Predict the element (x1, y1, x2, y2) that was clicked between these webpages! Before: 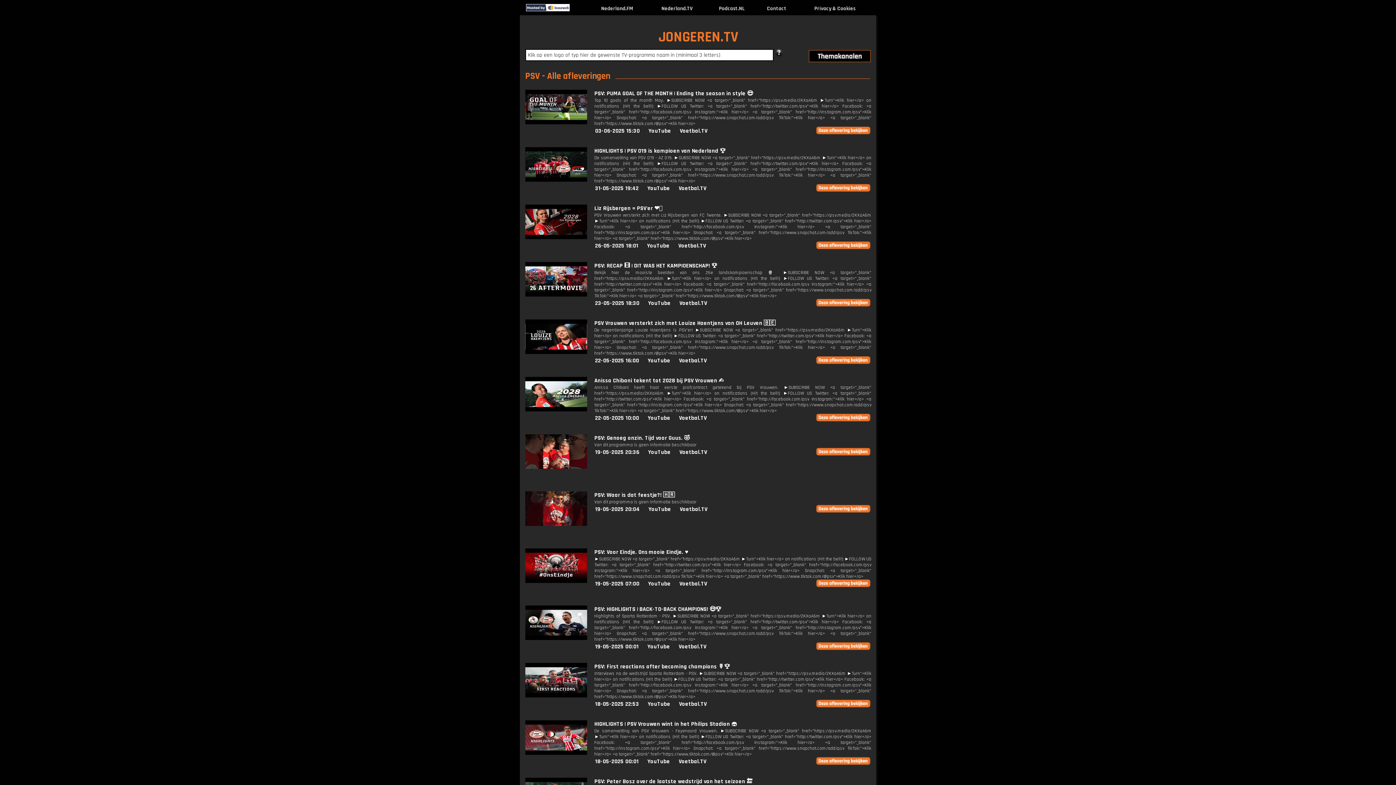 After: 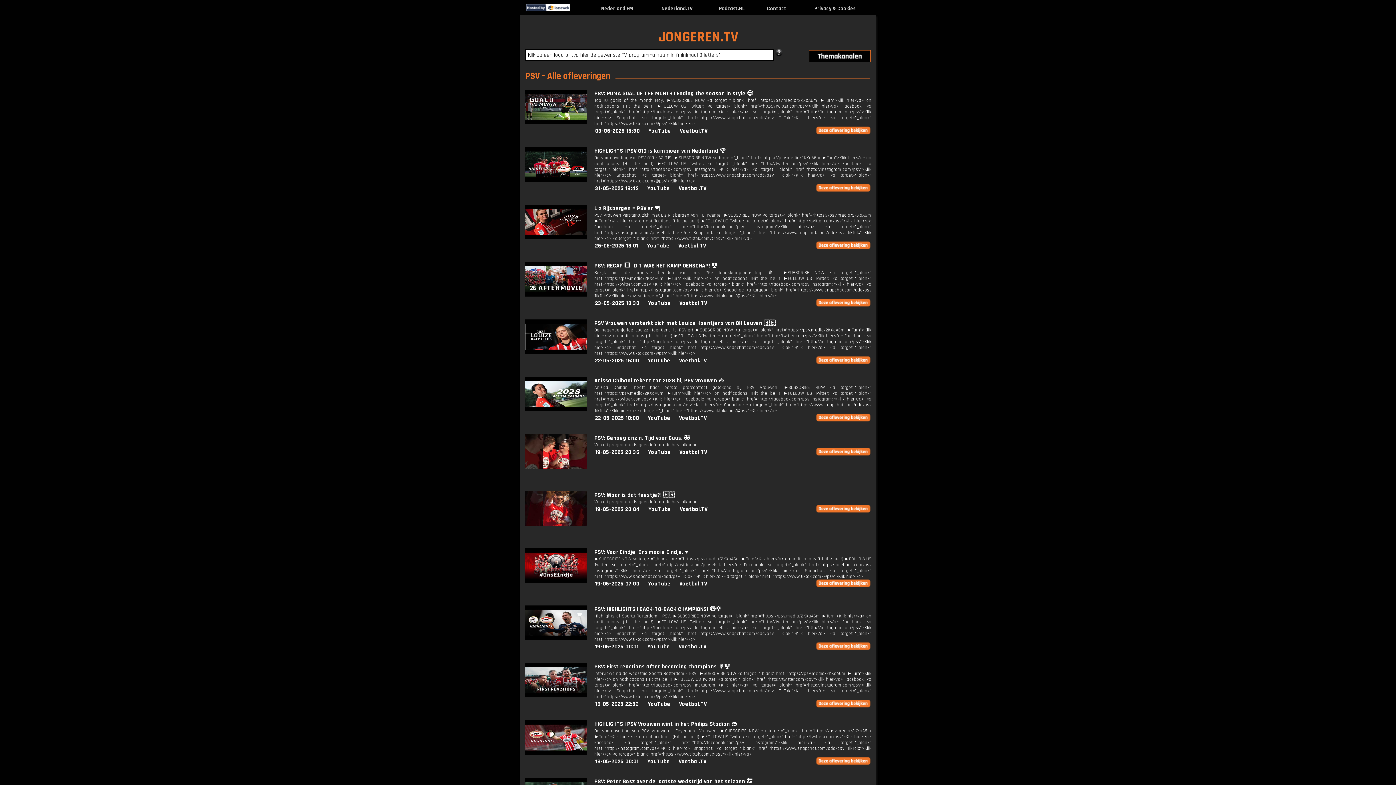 Action: bbox: (816, 505, 870, 514)